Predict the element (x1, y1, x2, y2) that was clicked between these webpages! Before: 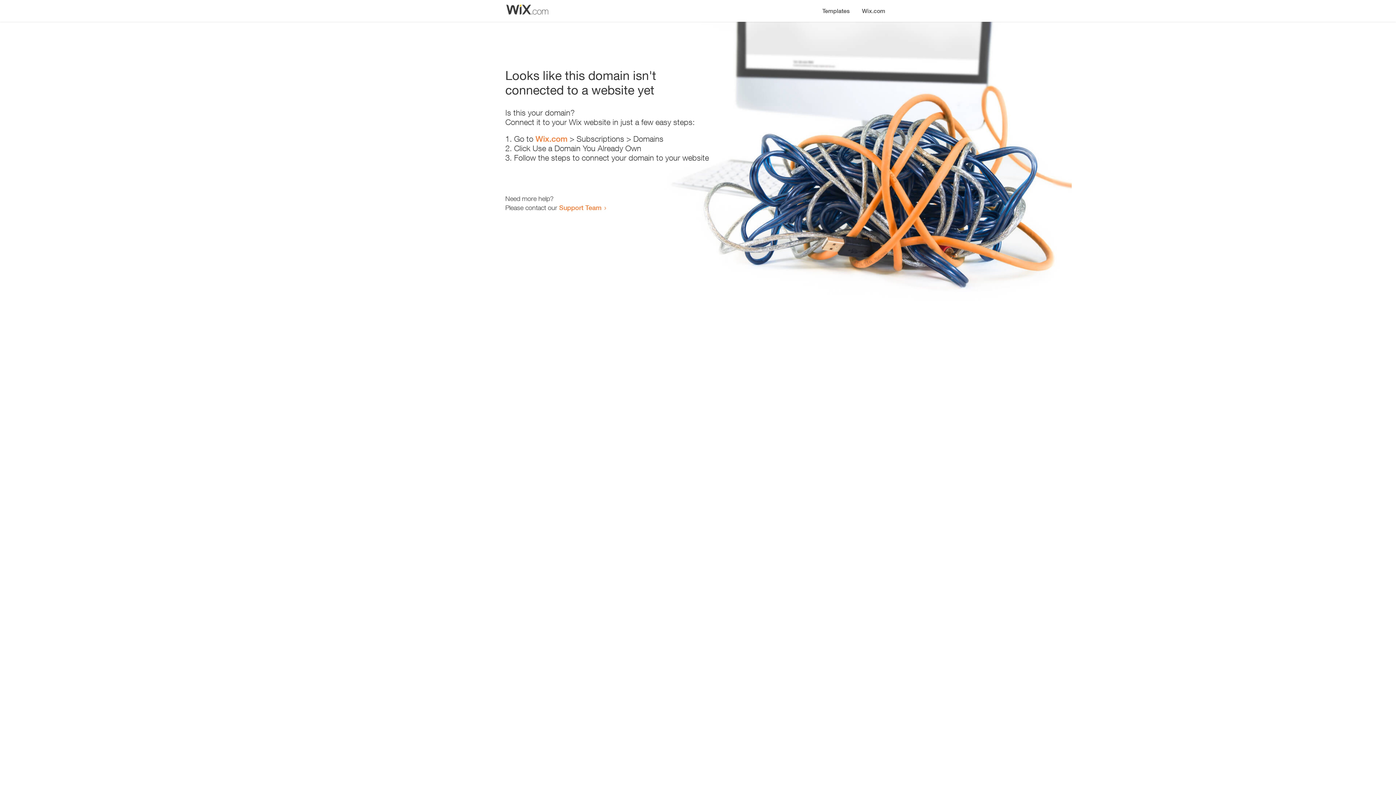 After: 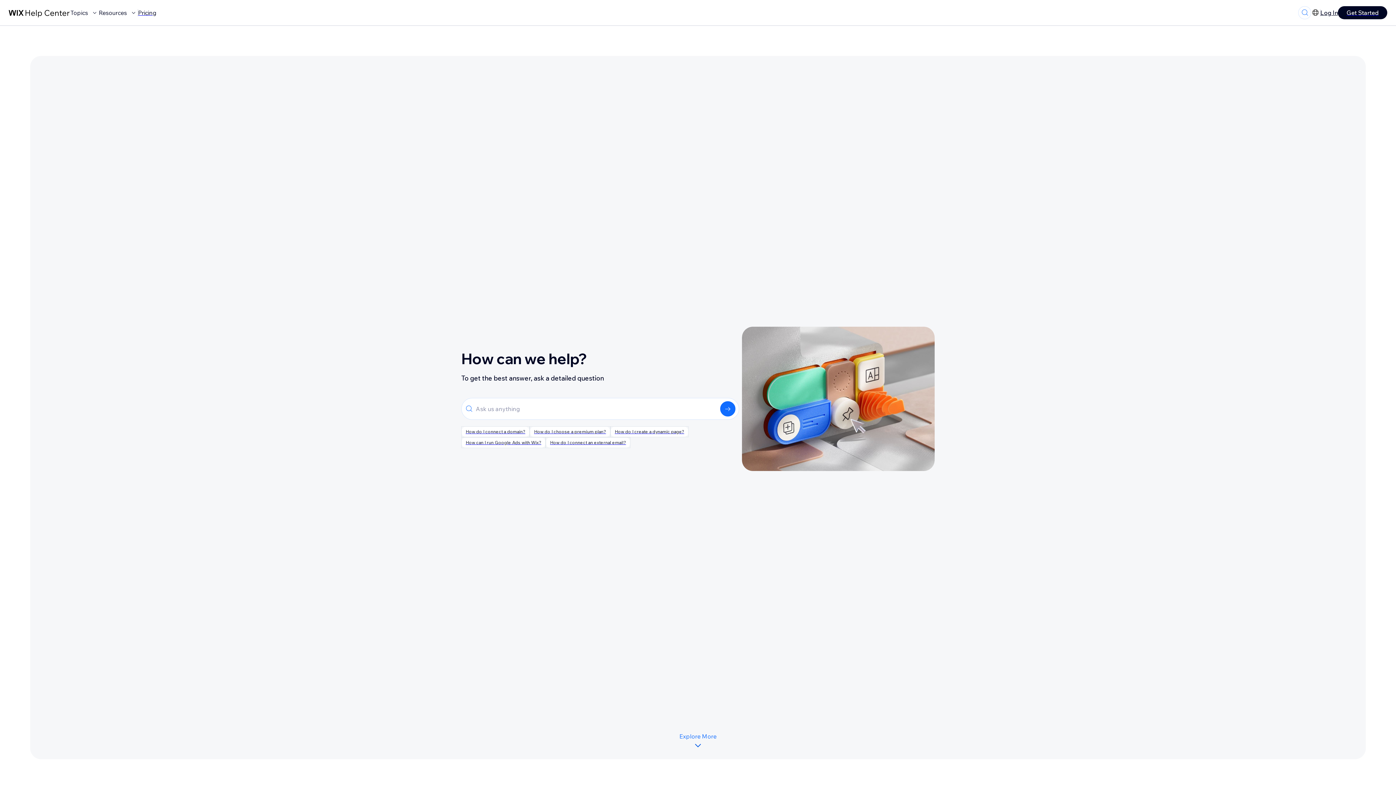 Action: bbox: (559, 203, 601, 211) label: Support Team